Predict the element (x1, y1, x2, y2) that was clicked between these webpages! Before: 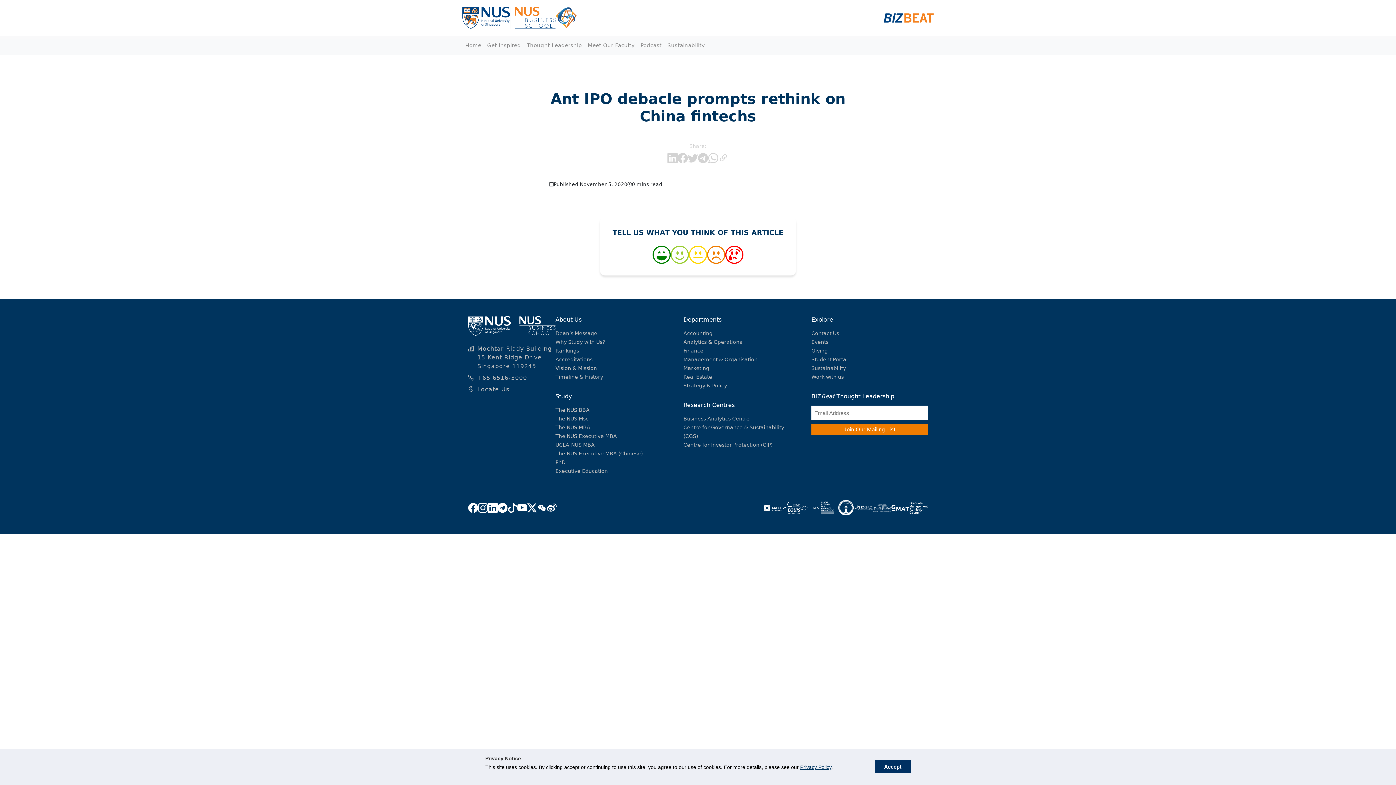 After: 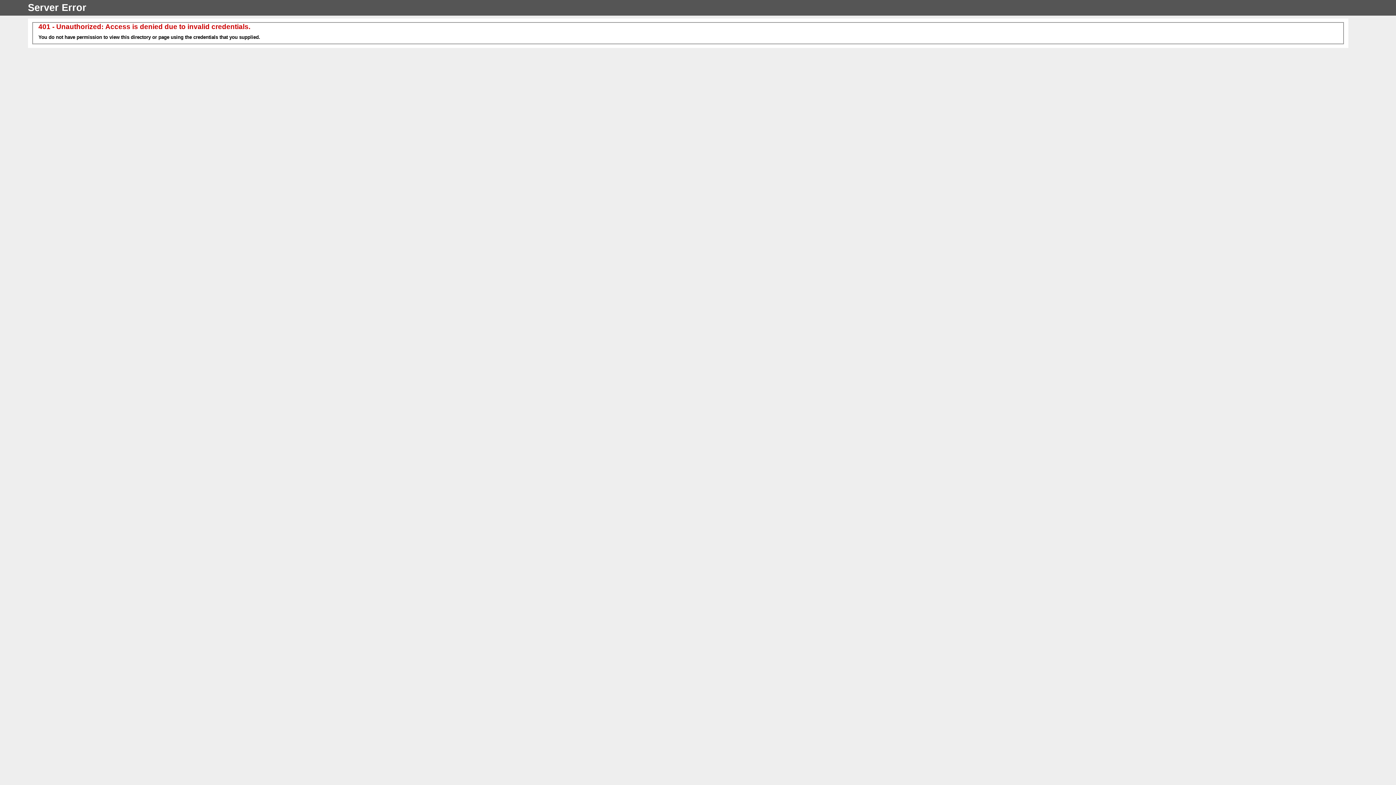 Action: bbox: (811, 356, 848, 362) label: Student Portal